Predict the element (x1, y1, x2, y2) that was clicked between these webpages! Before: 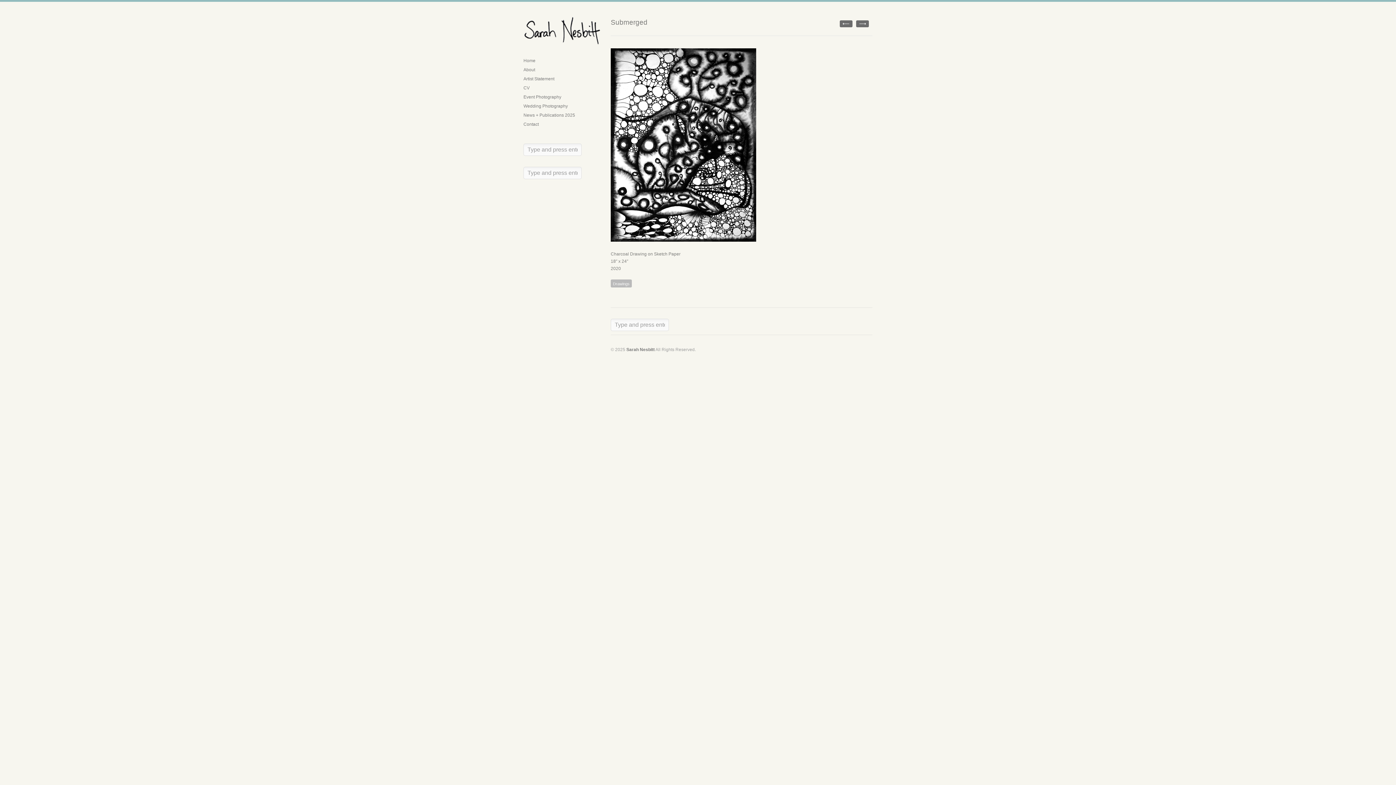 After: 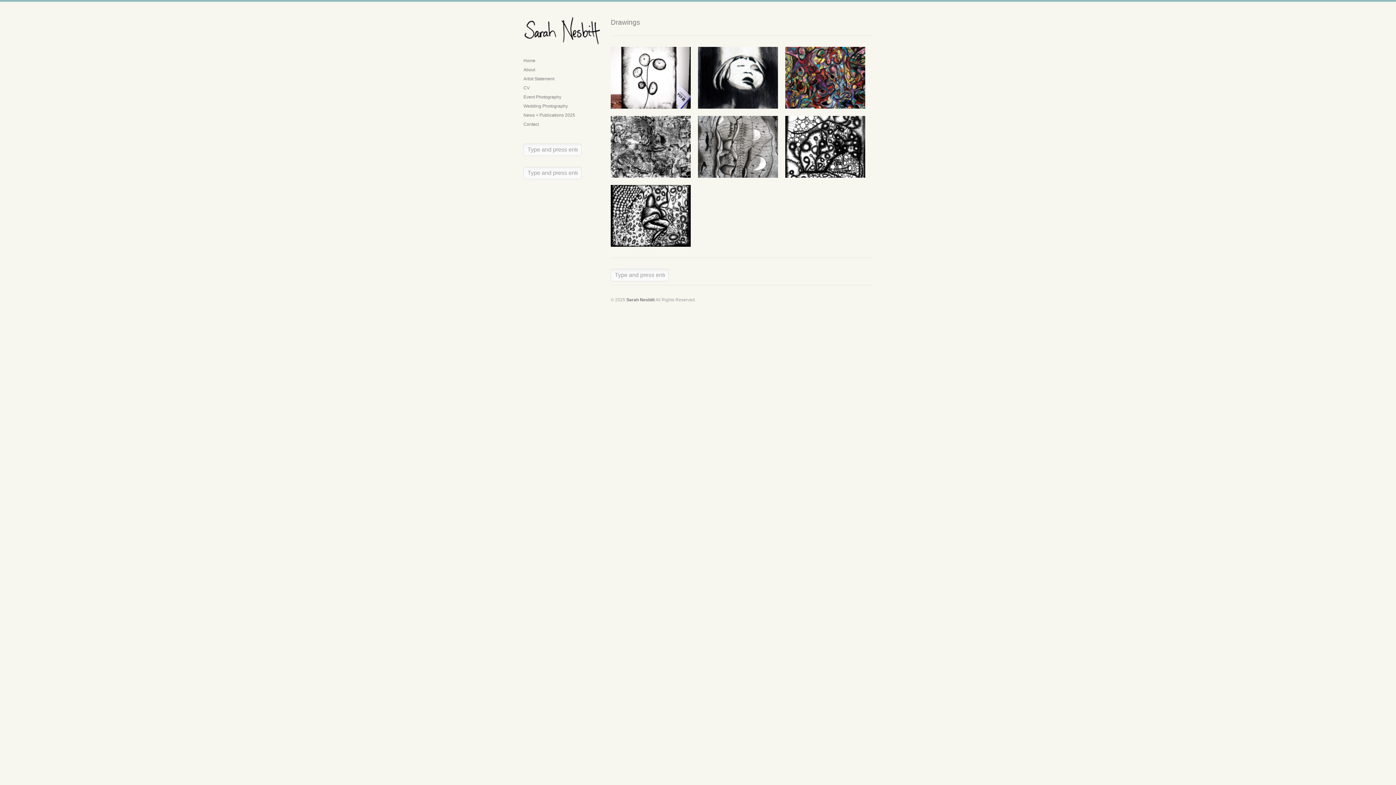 Action: label: Drawings bbox: (610, 279, 632, 287)